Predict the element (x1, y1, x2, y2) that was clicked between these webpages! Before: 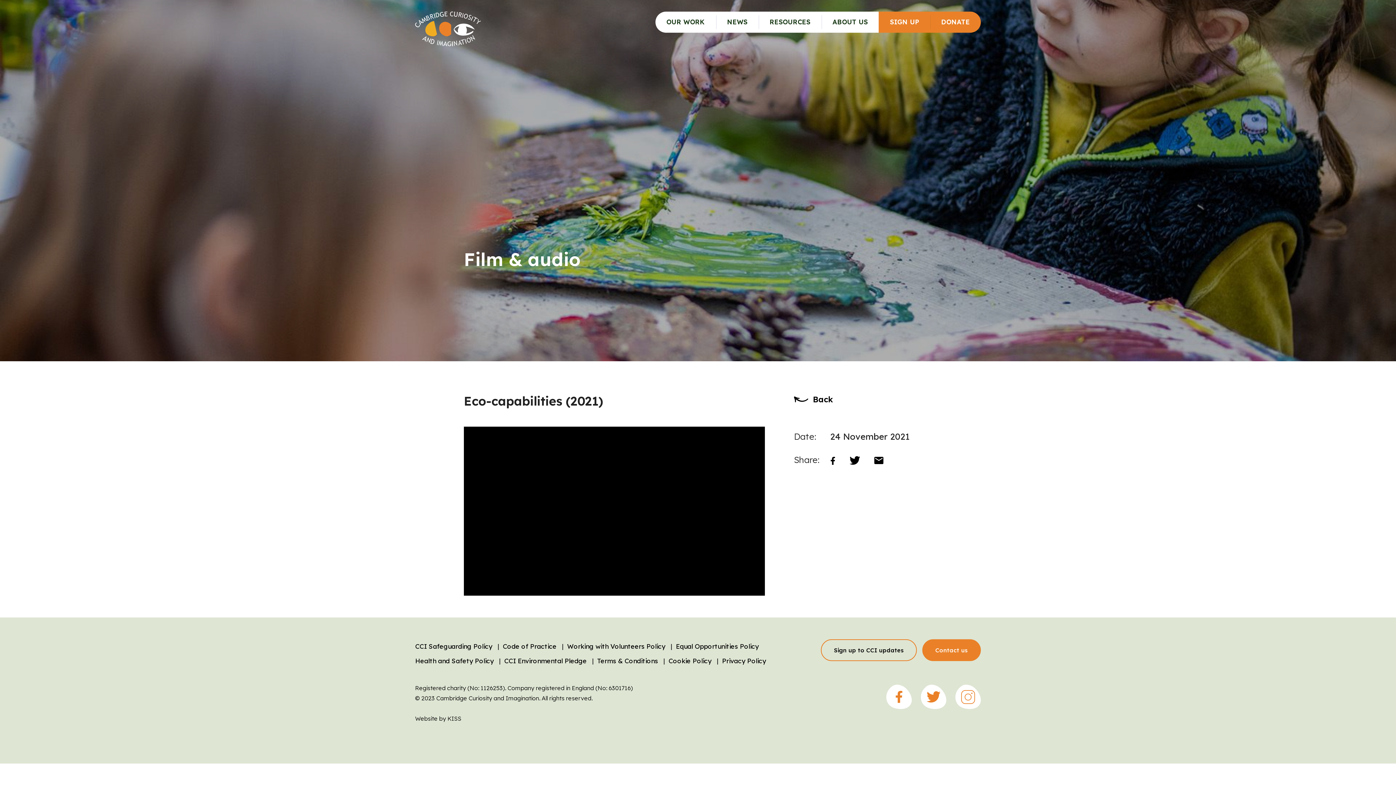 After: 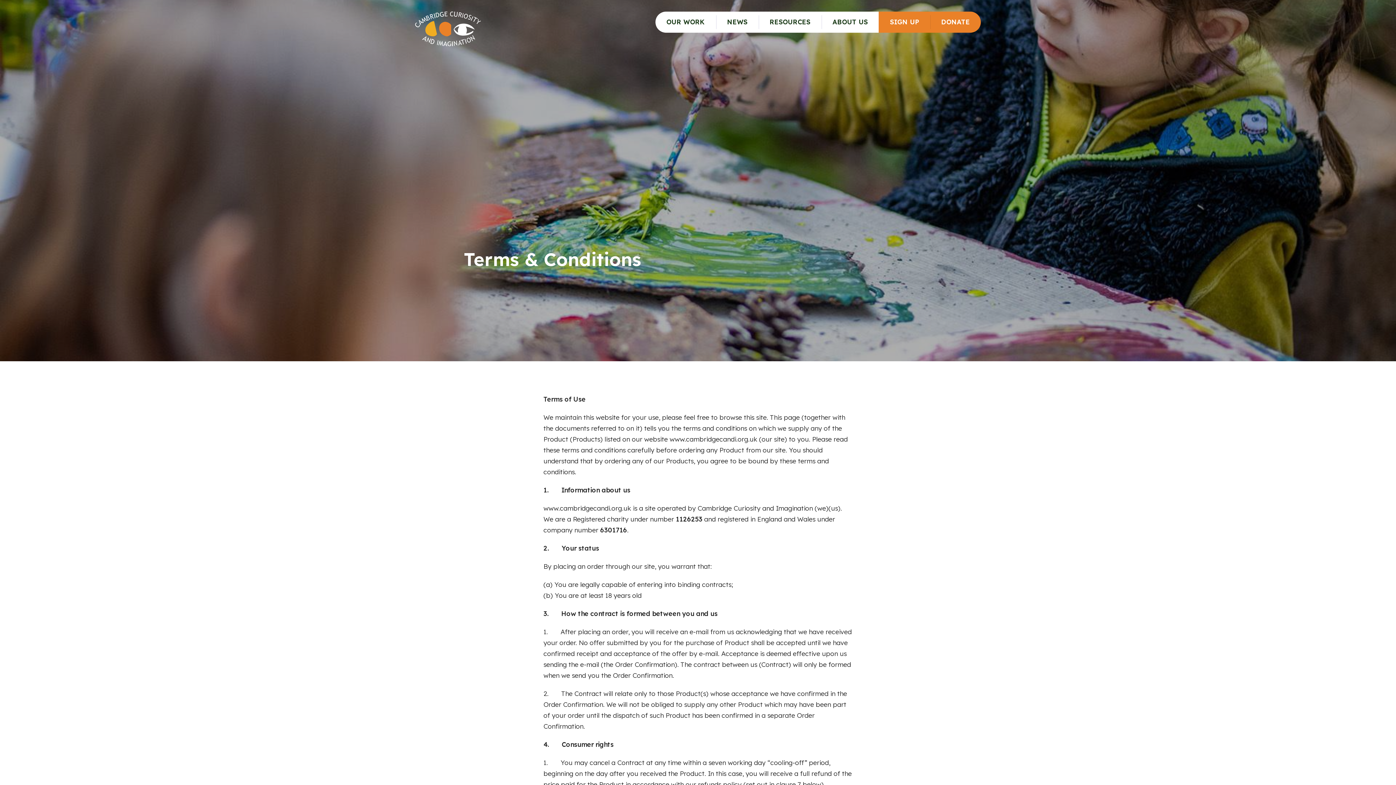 Action: bbox: (597, 657, 658, 665) label: Terms & Conditions